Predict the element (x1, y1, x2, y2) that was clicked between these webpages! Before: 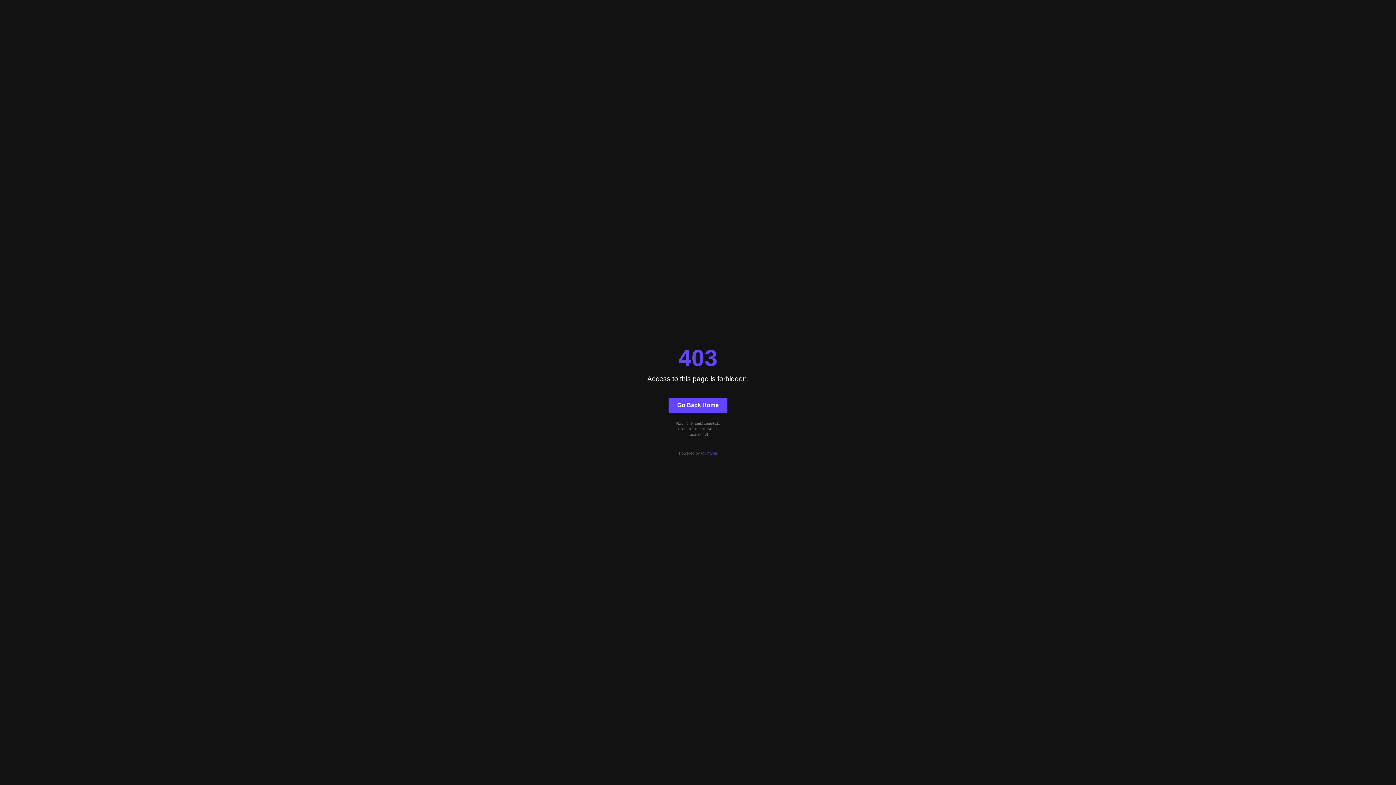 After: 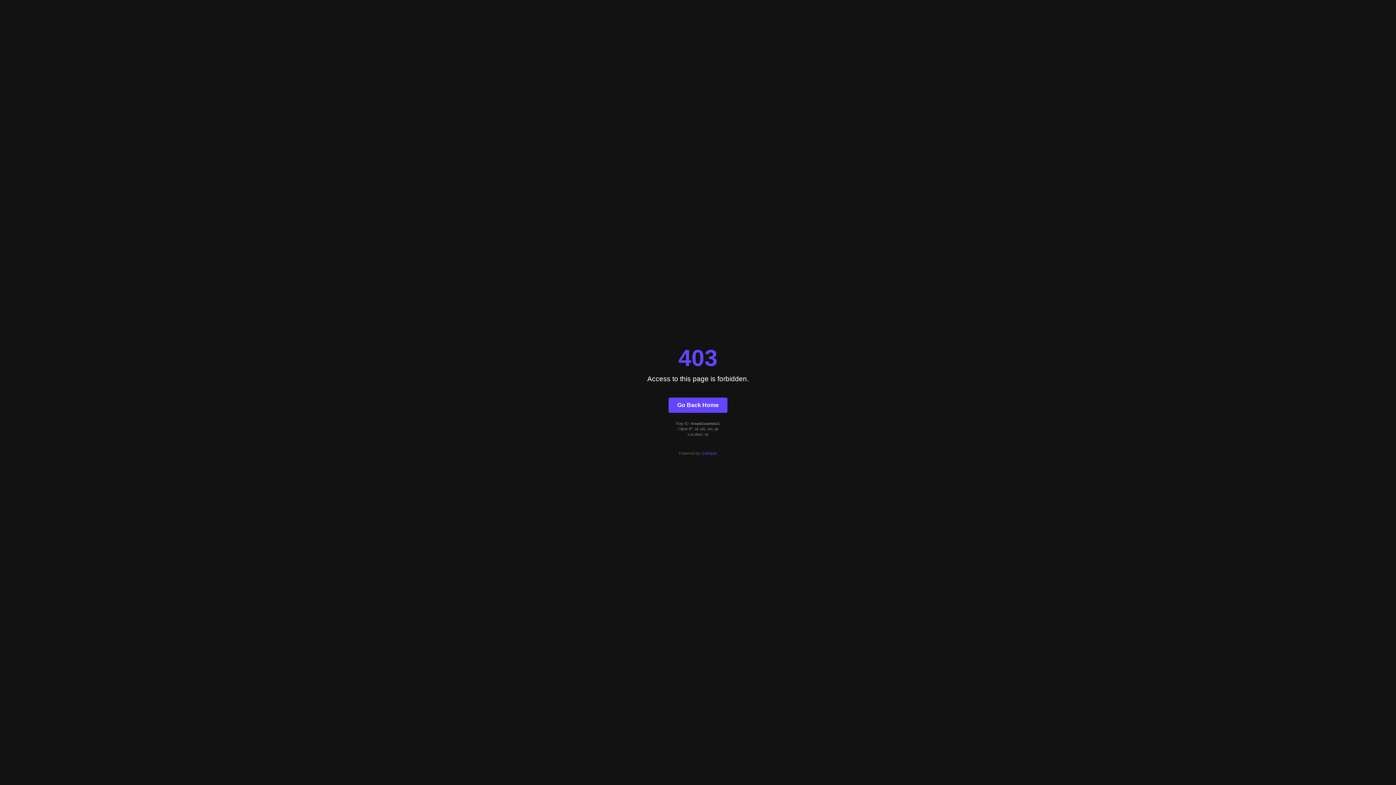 Action: label: Quintype bbox: (701, 451, 717, 455)